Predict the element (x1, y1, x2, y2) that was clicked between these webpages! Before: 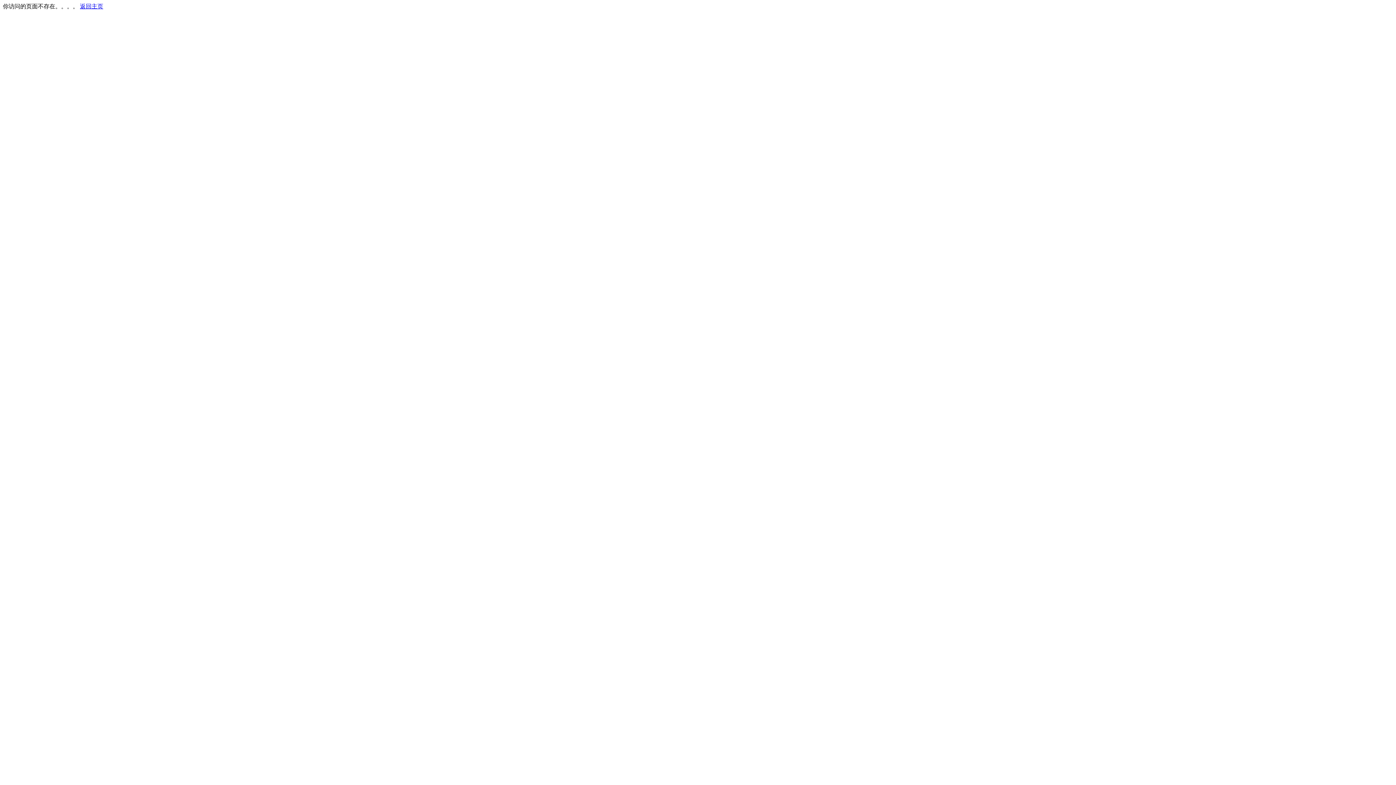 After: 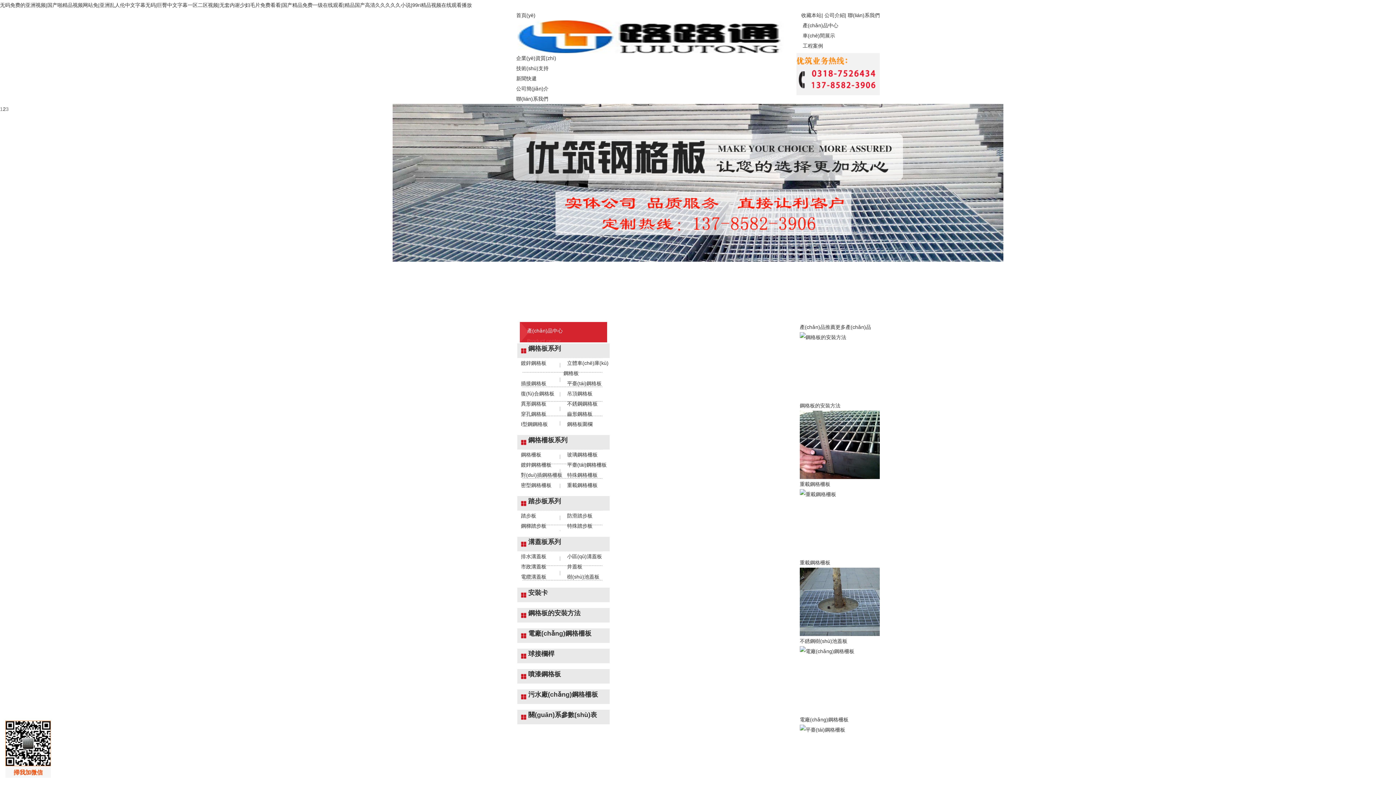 Action: label: 返回主页 bbox: (80, 3, 103, 9)